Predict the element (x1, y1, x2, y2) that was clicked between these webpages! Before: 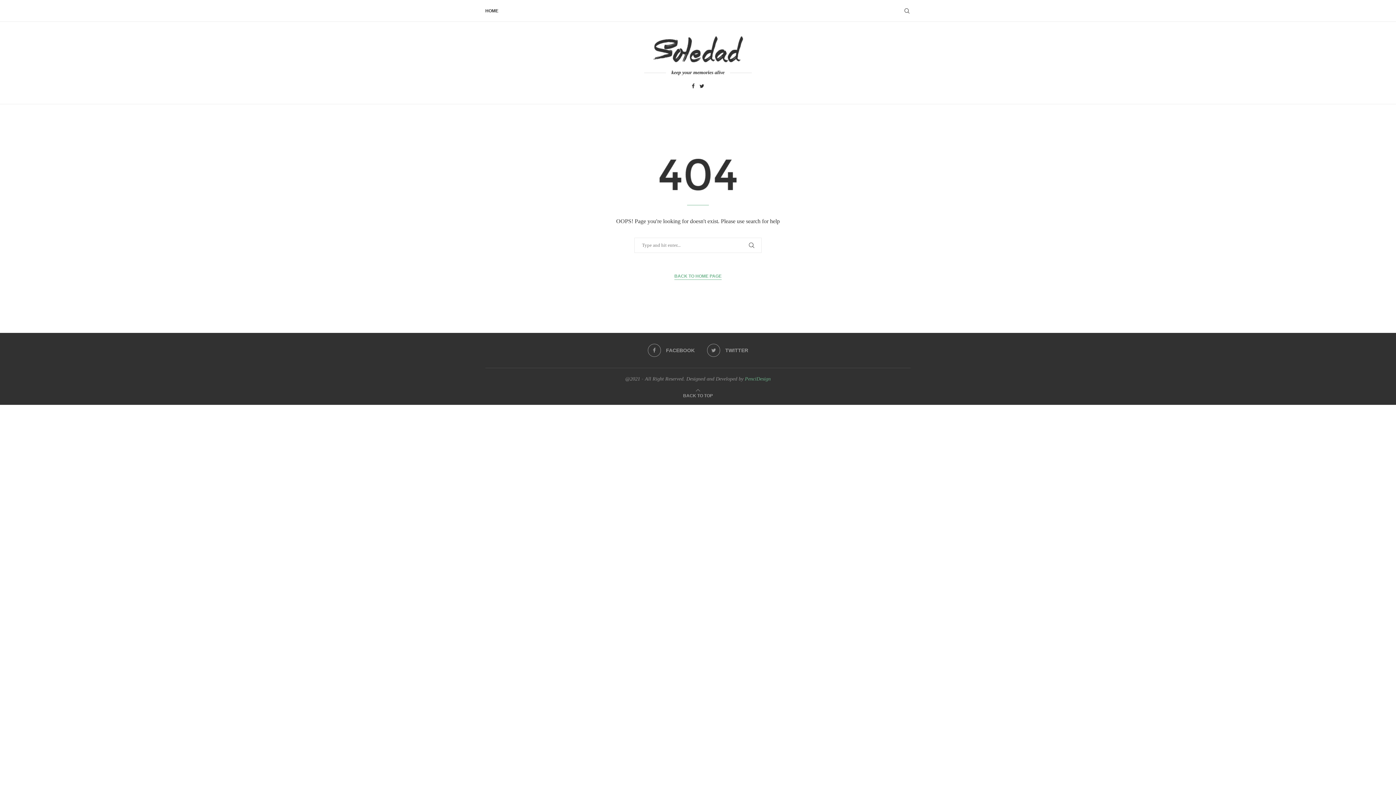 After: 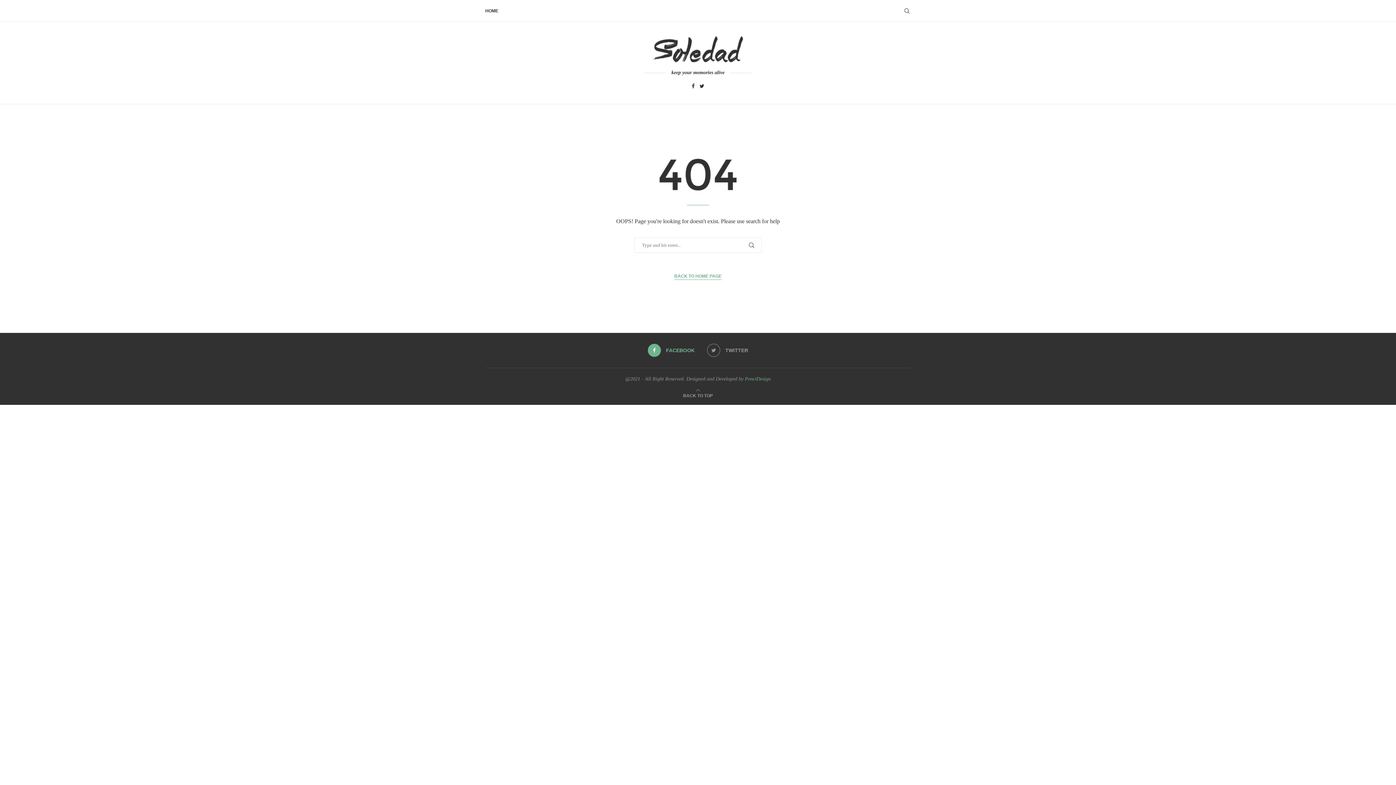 Action: label: Facebook bbox: (648, 344, 694, 357)